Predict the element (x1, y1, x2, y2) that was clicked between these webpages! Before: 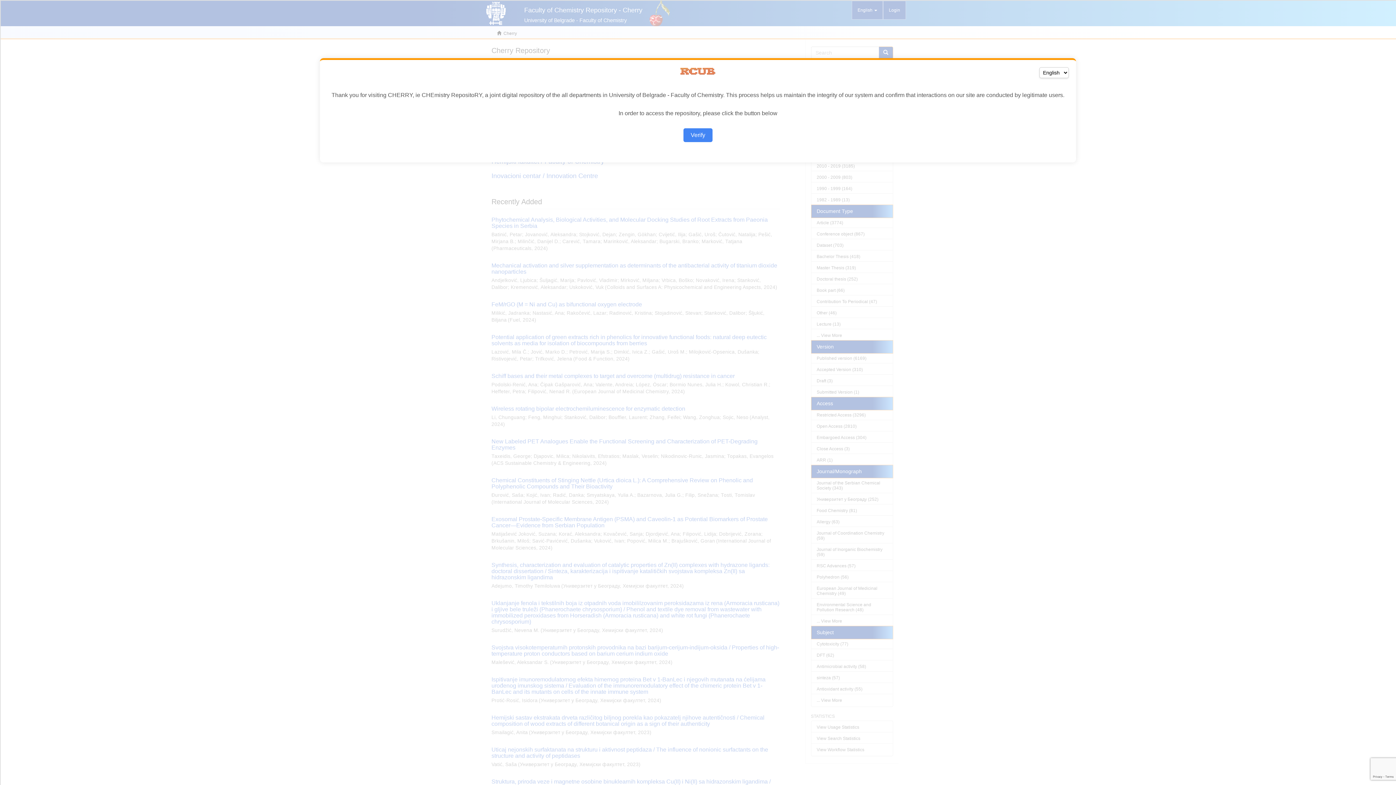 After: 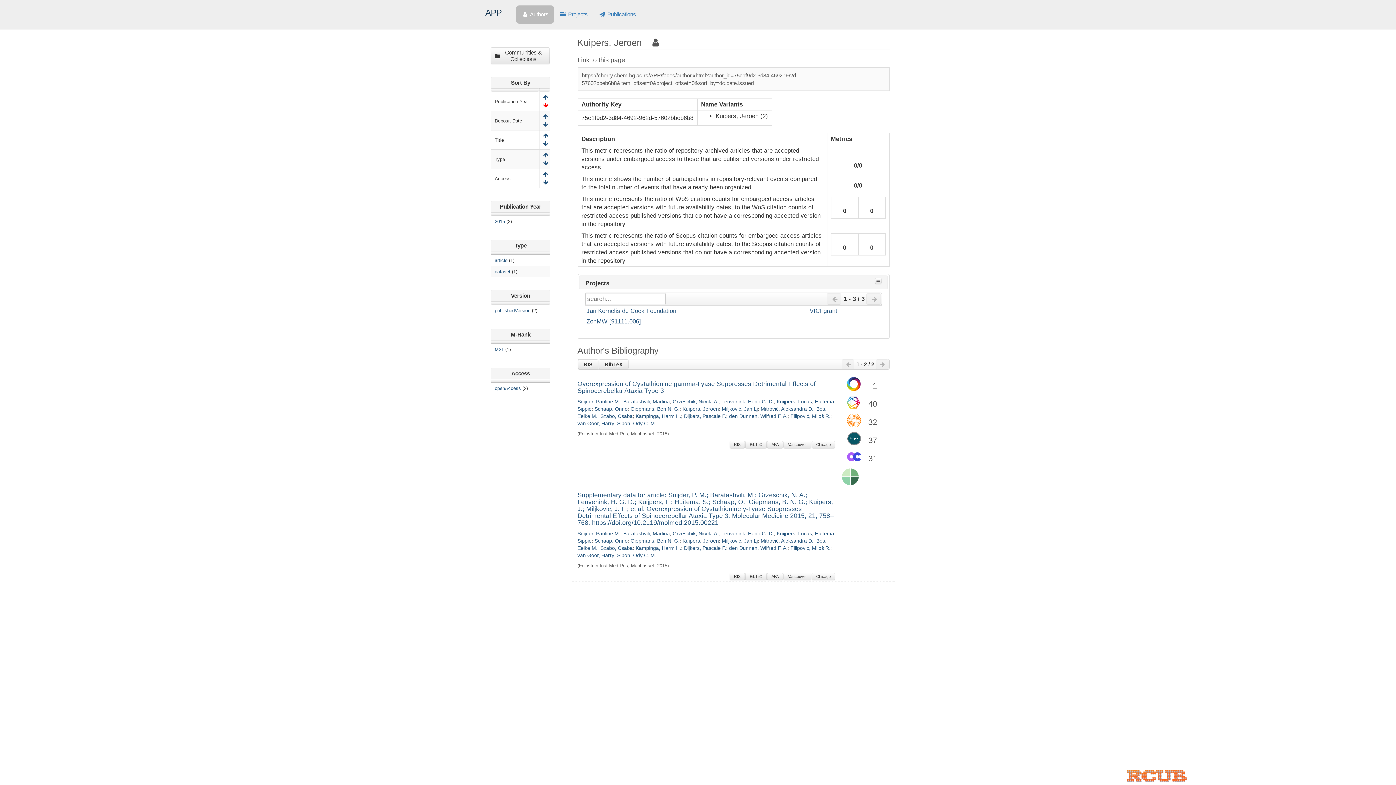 Action: bbox: (683, 128, 712, 142) label: Verify